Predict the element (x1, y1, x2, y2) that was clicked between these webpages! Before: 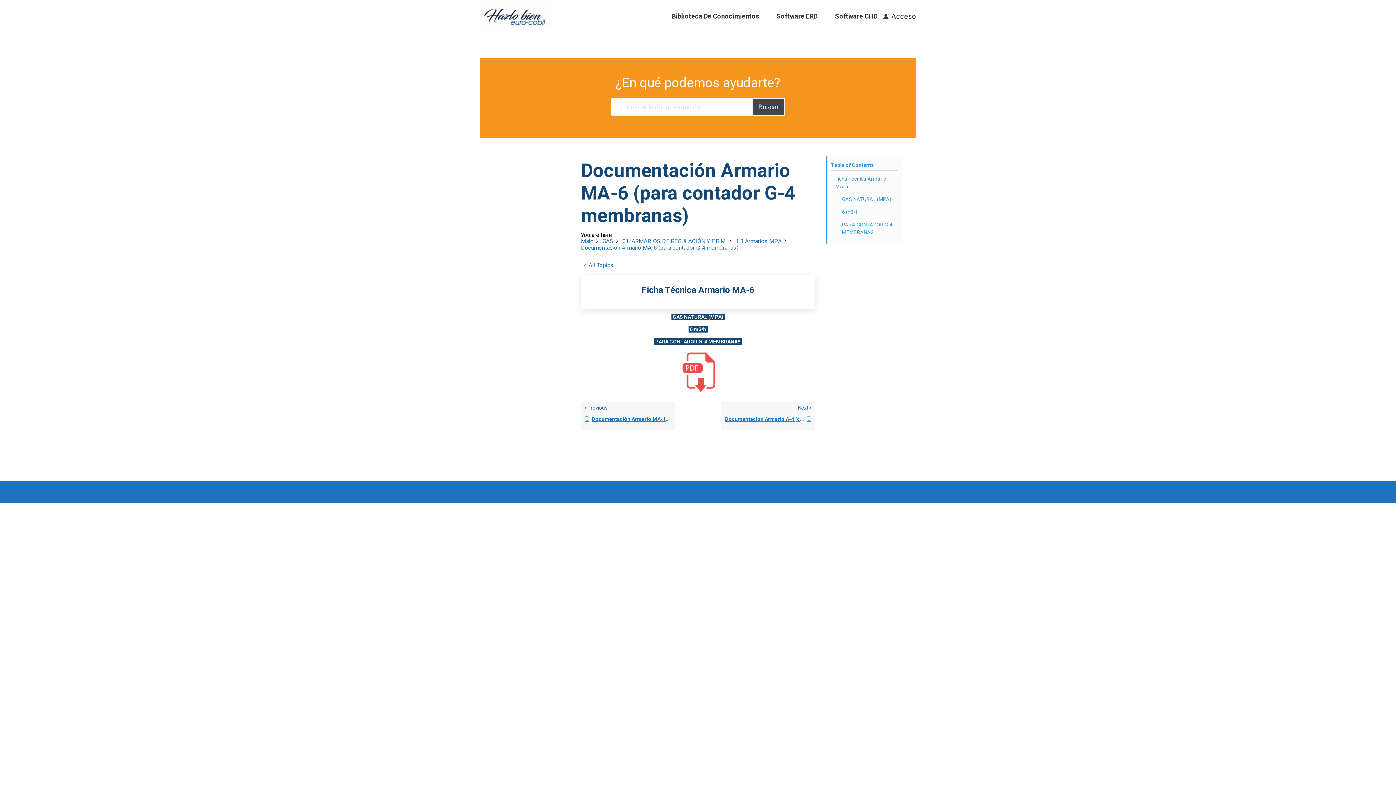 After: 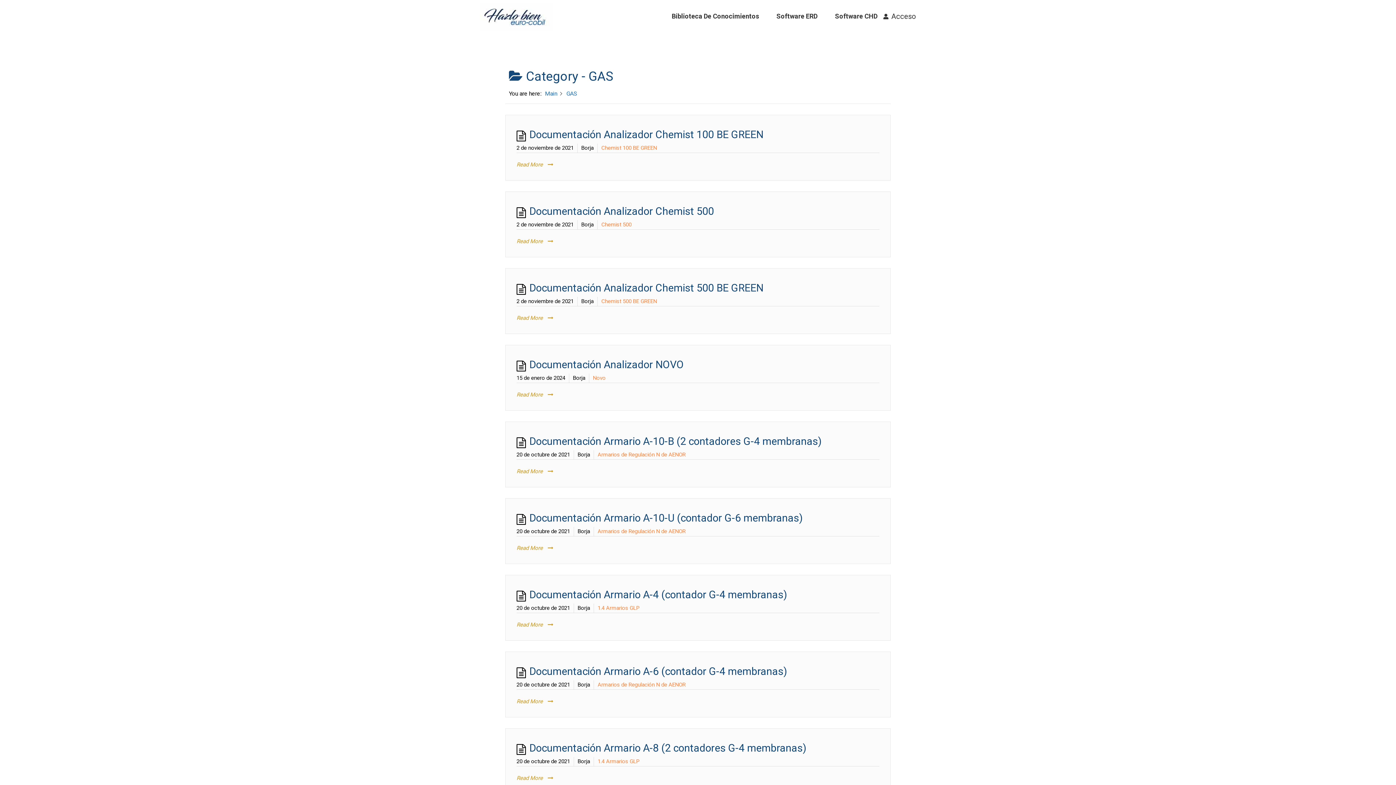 Action: bbox: (602, 237, 613, 244) label: GAS